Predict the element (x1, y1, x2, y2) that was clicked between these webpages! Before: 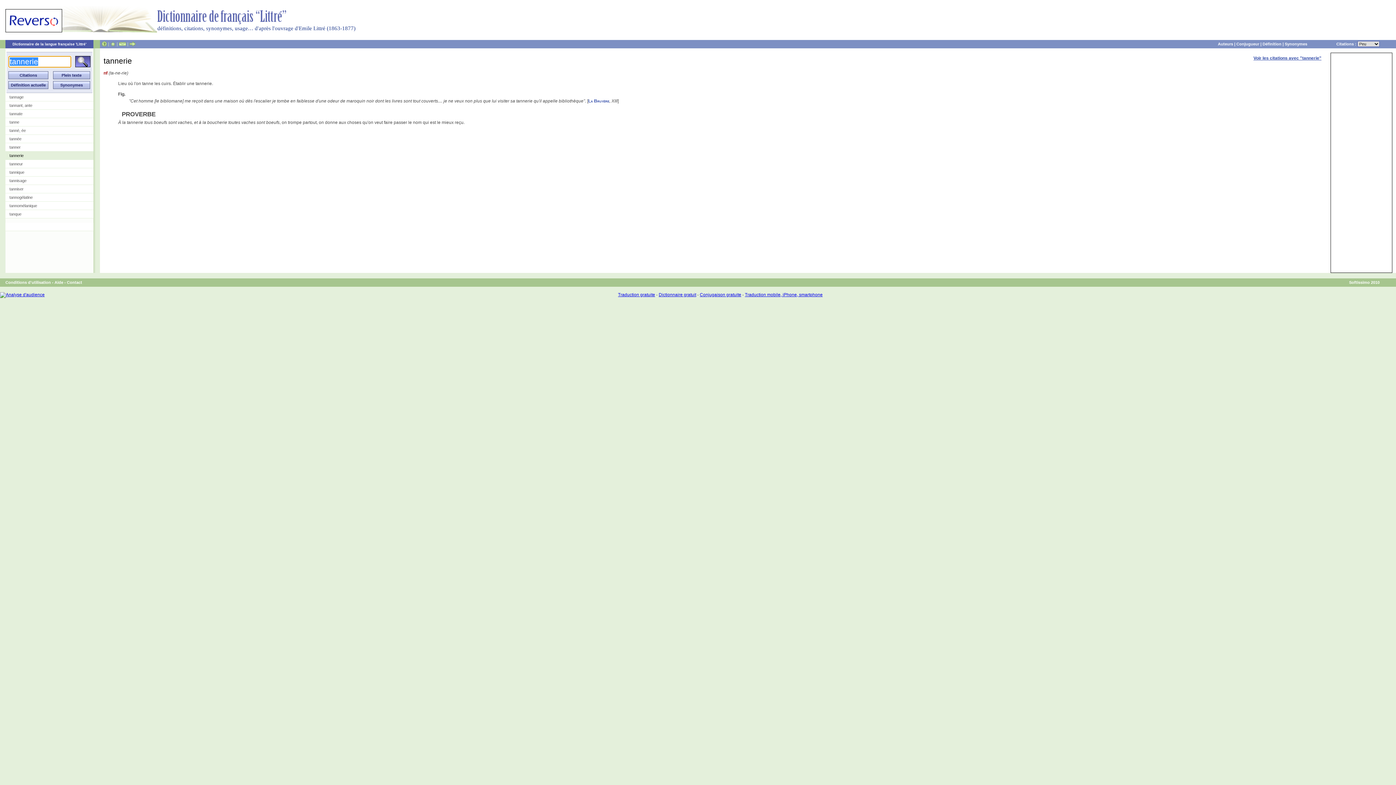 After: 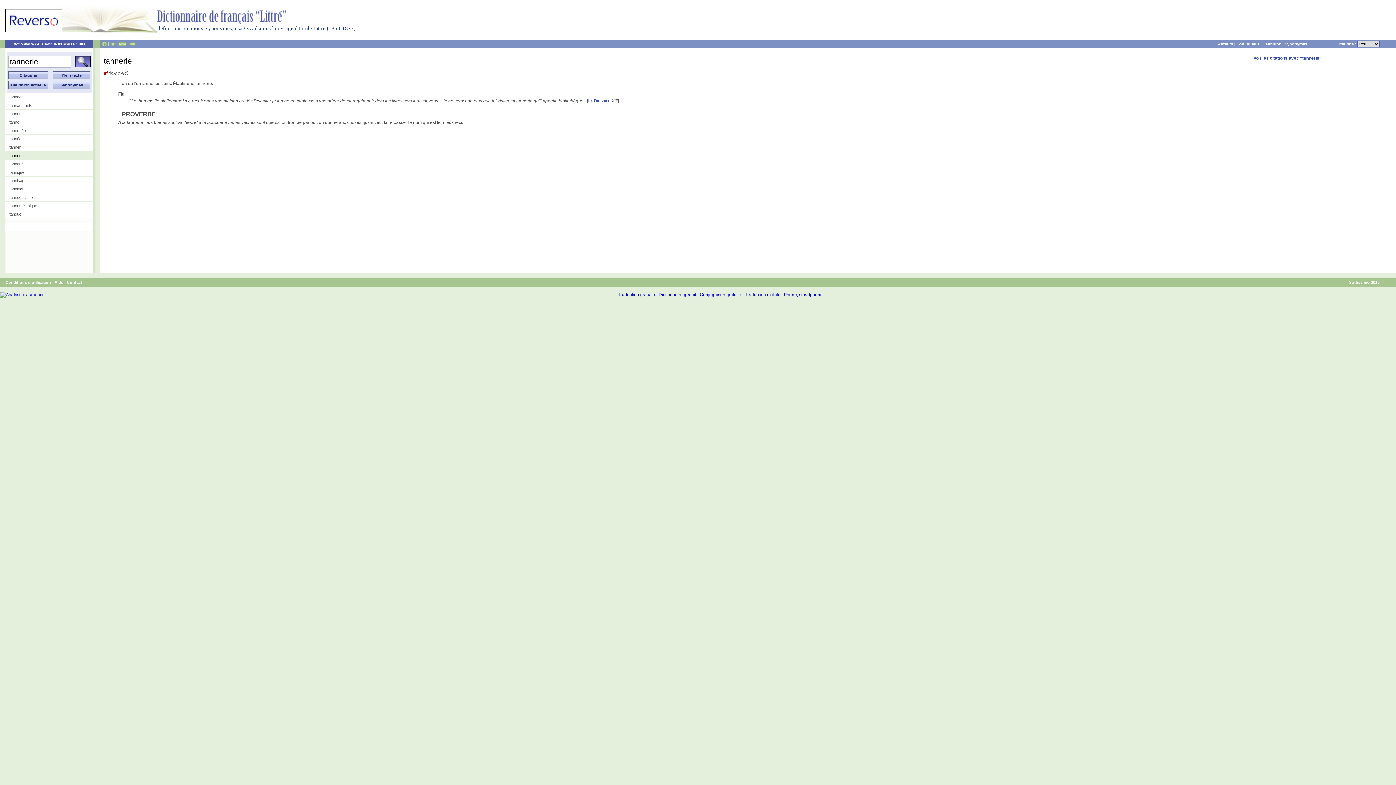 Action: label: Conjugaison gratuite bbox: (700, 292, 741, 297)